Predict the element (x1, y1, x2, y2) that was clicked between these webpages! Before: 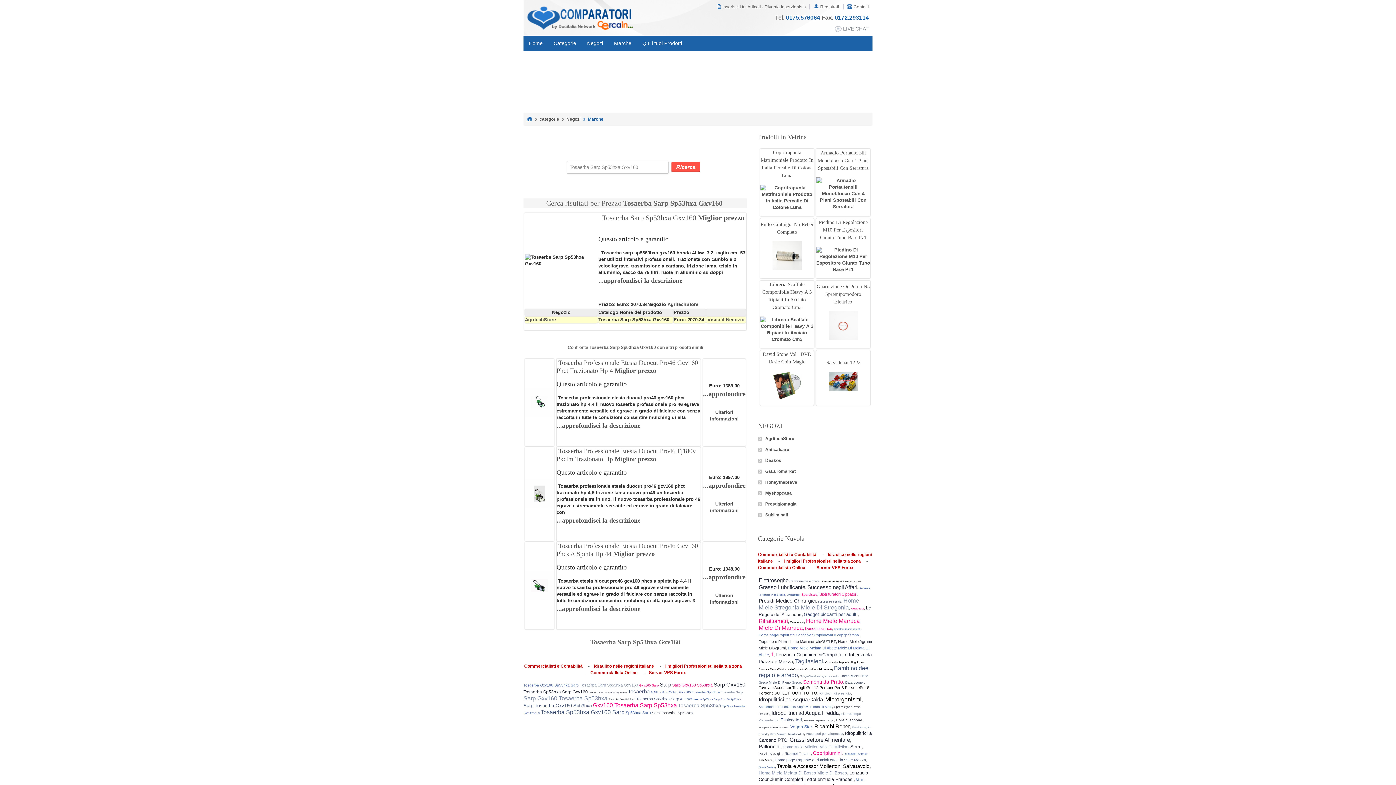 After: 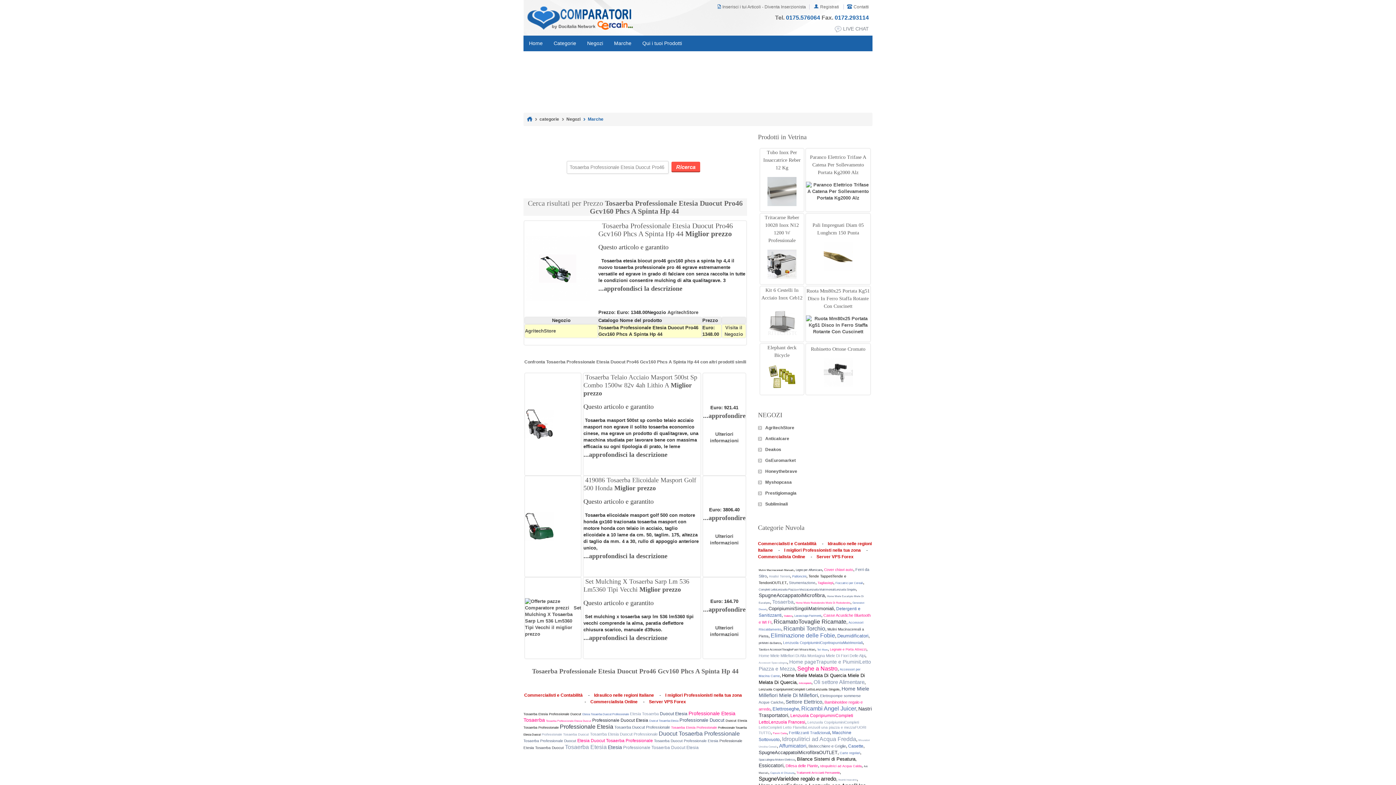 Action: bbox: (703, 572, 745, 605) label: ...approfondire
 
Ulteriori informazioni